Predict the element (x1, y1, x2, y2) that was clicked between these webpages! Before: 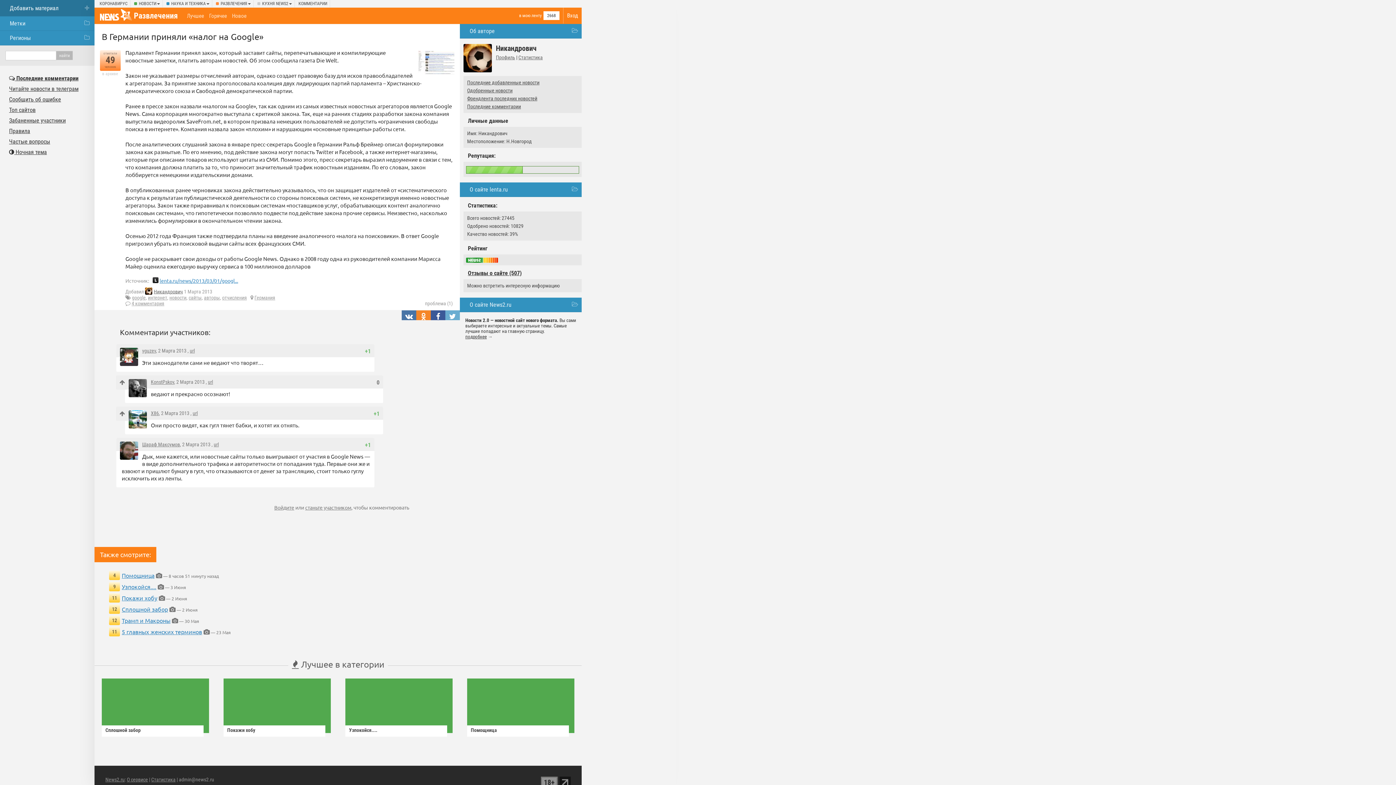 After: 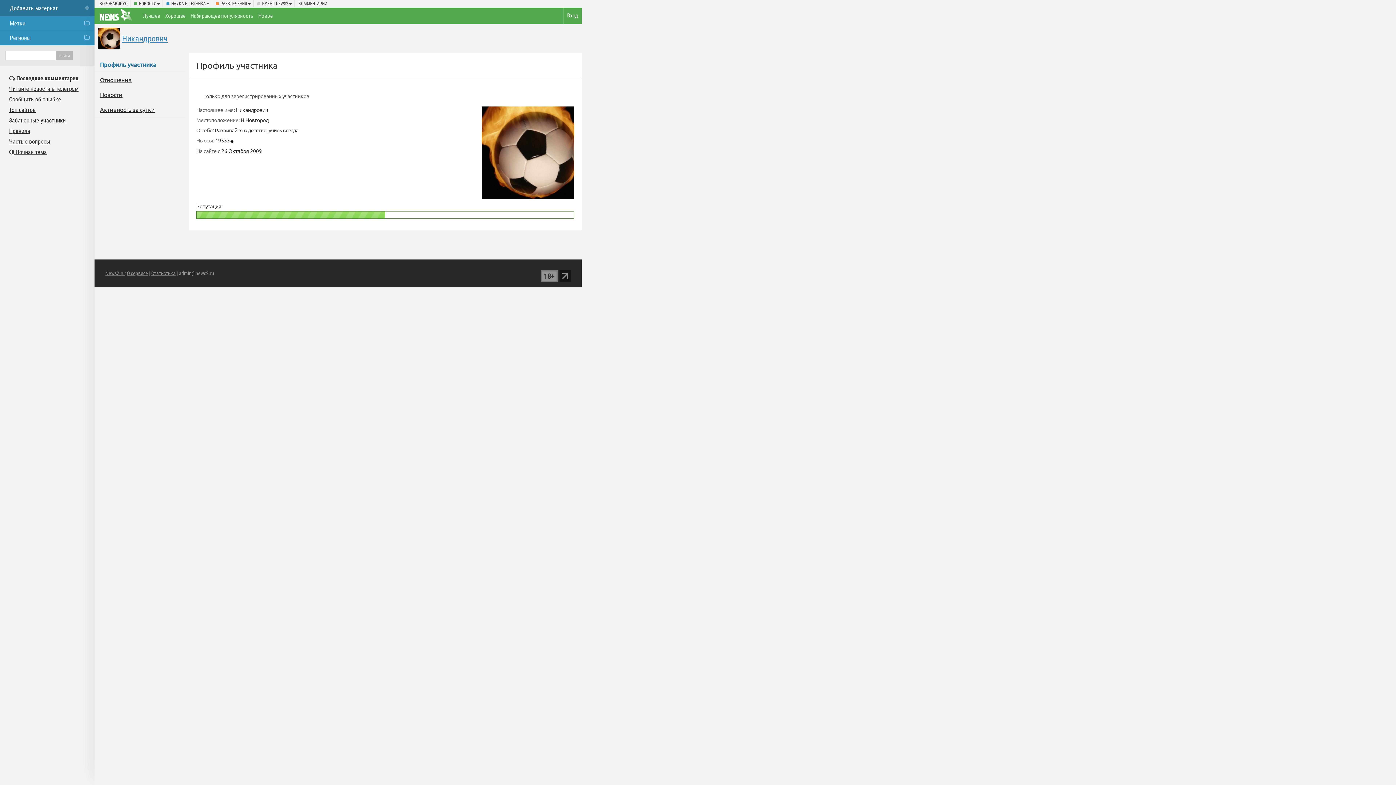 Action: bbox: (463, 65, 492, 72)